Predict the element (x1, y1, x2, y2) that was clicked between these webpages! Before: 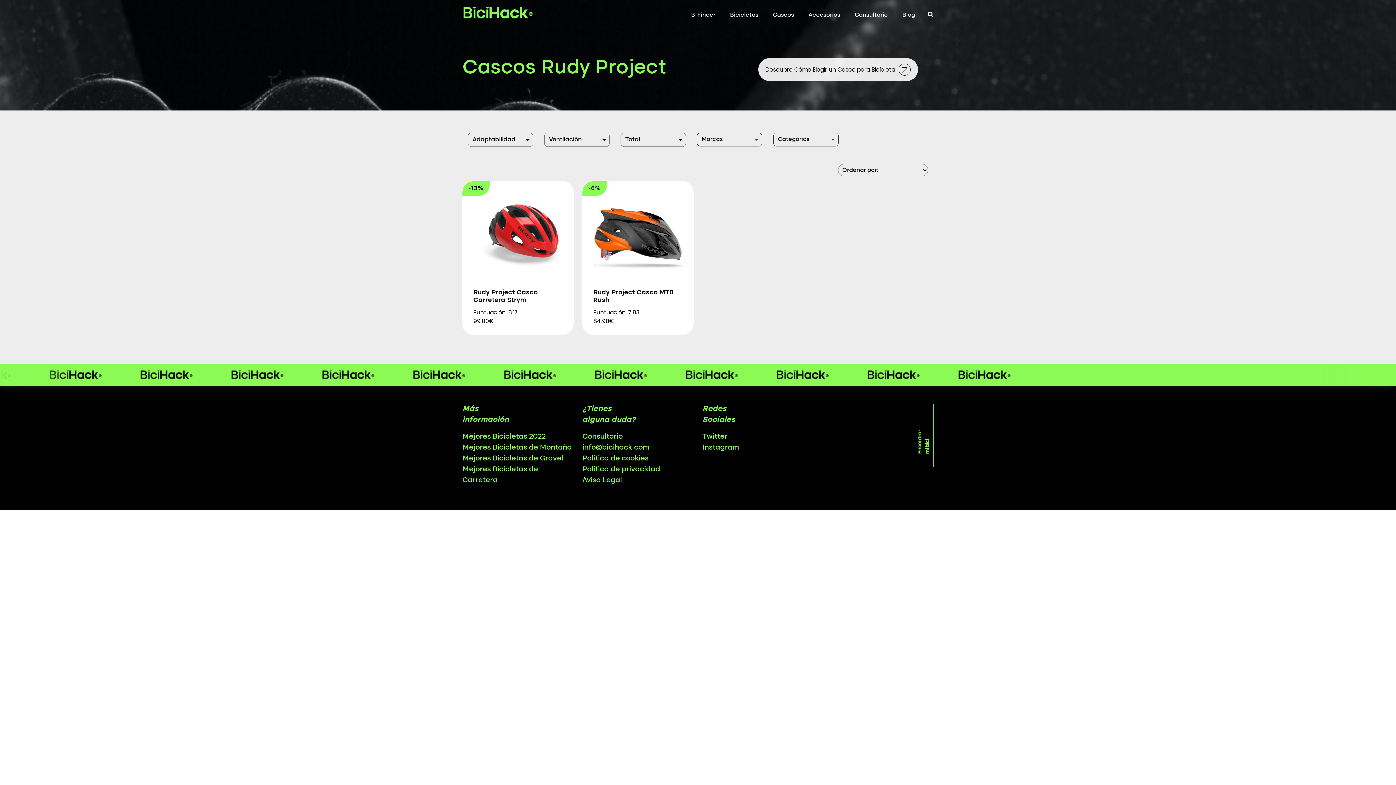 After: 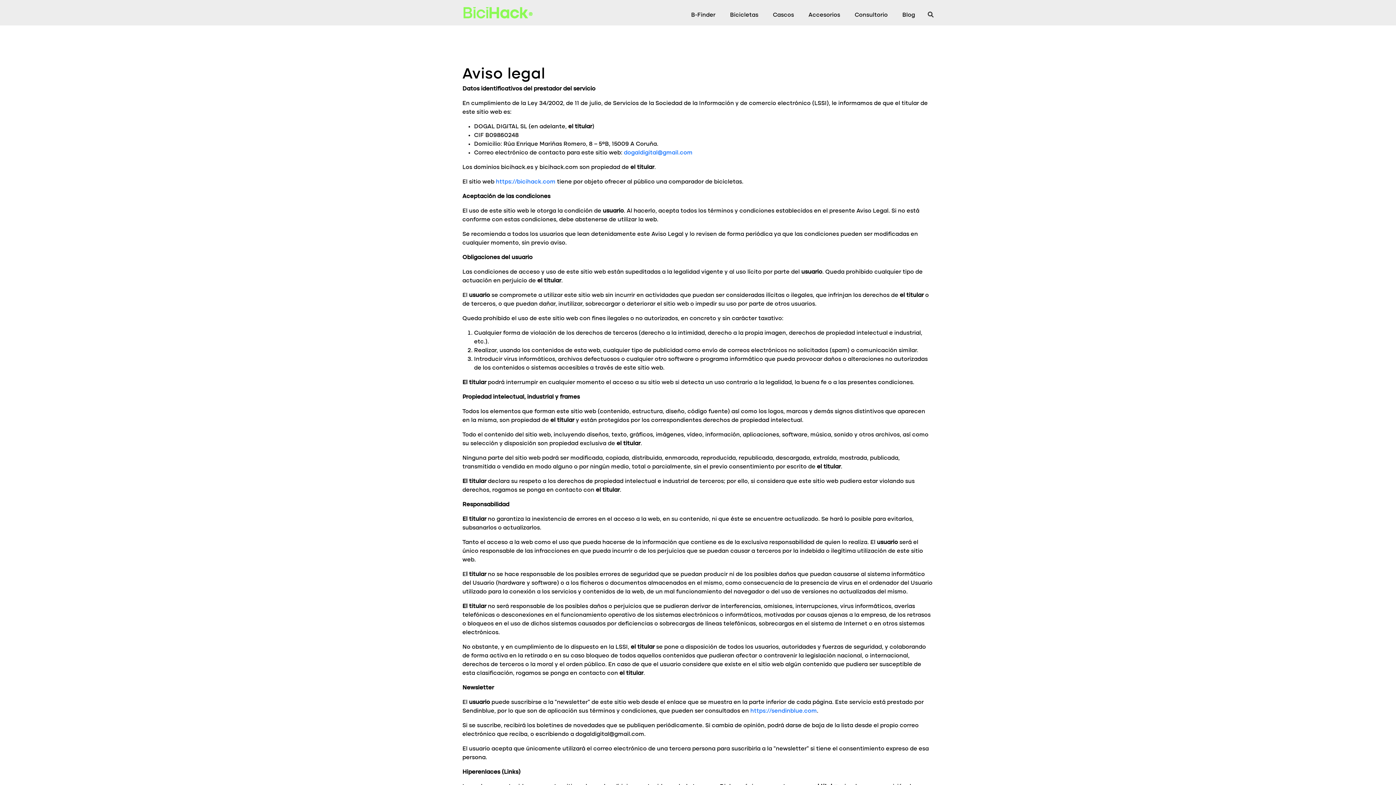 Action: bbox: (582, 477, 622, 484) label: Aviso Legal